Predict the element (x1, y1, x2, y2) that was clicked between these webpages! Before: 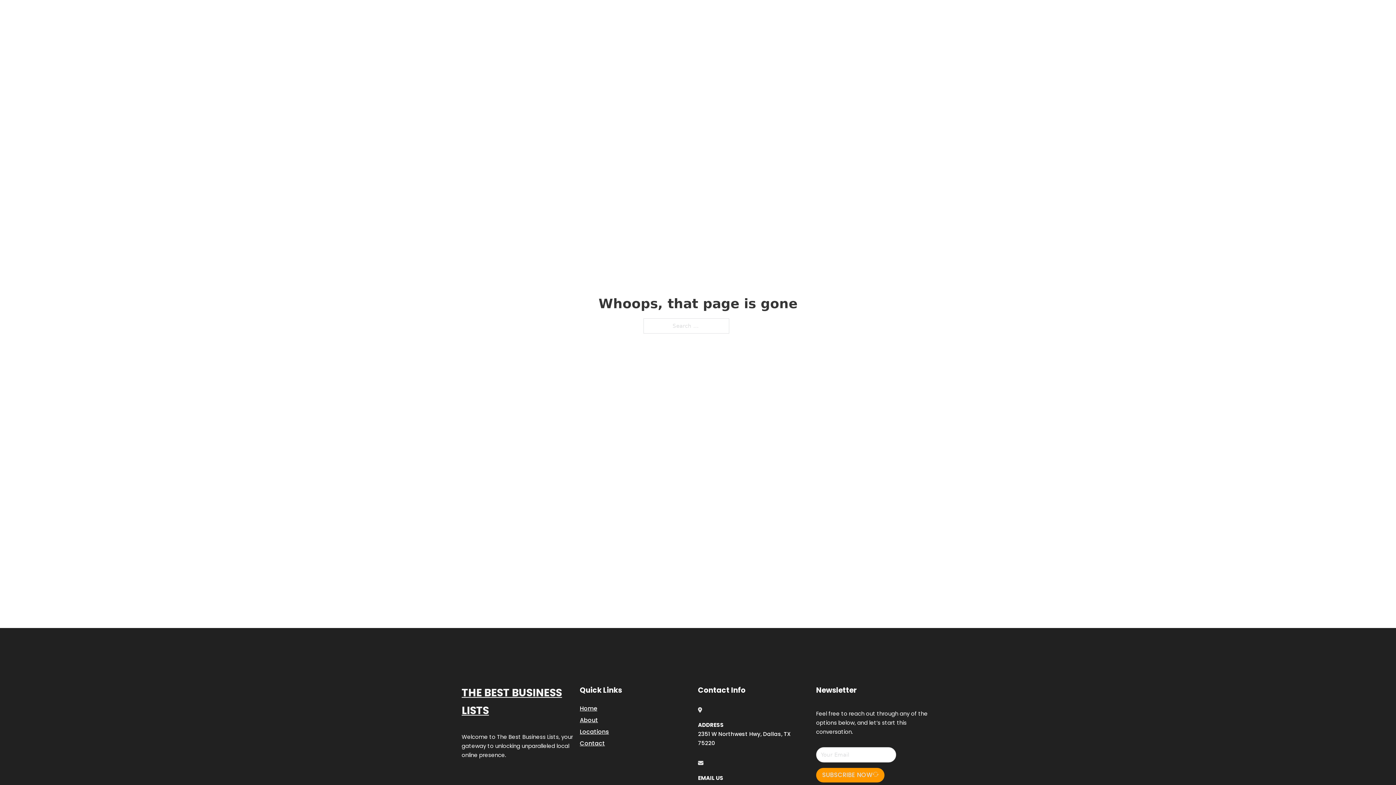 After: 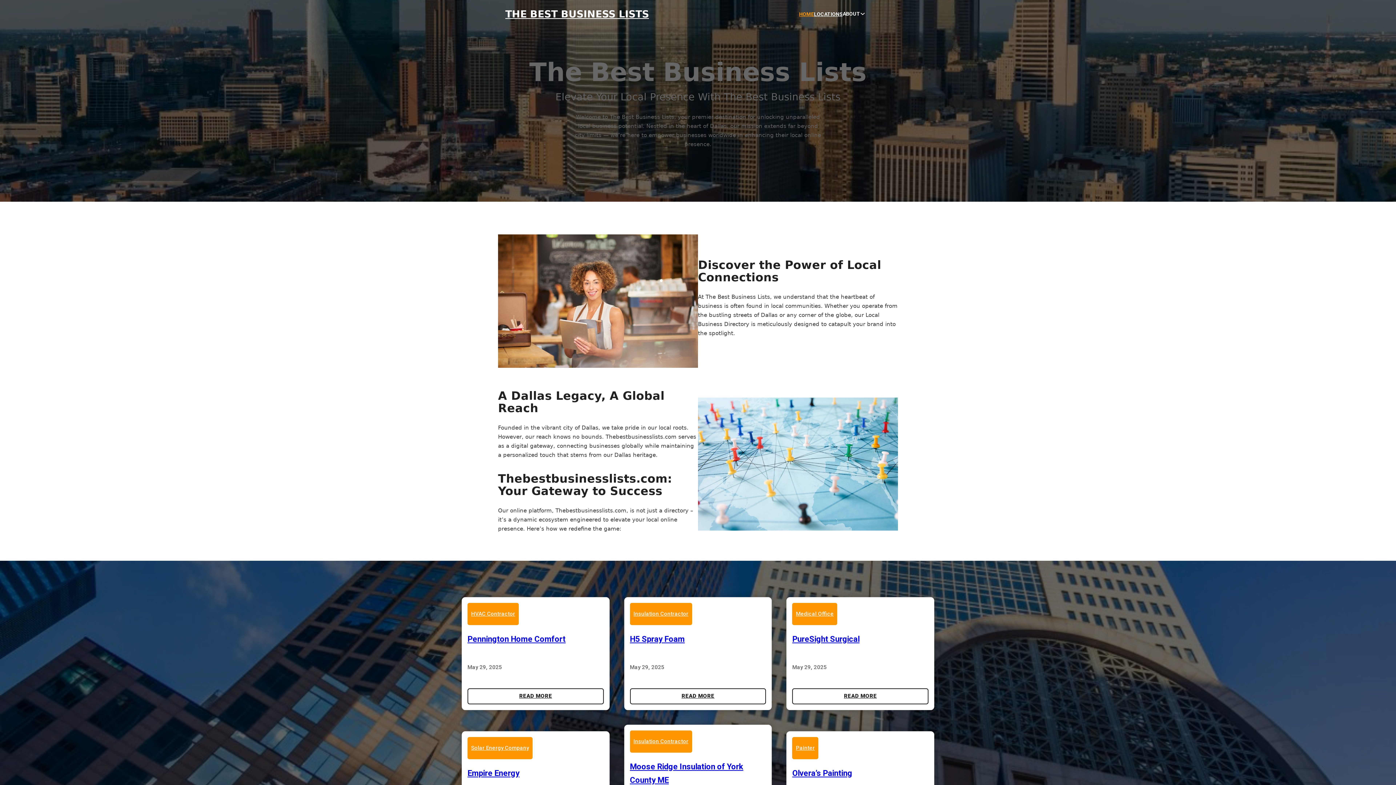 Action: bbox: (505, 8, 649, 19) label: THE BEST BUSINESS LISTS